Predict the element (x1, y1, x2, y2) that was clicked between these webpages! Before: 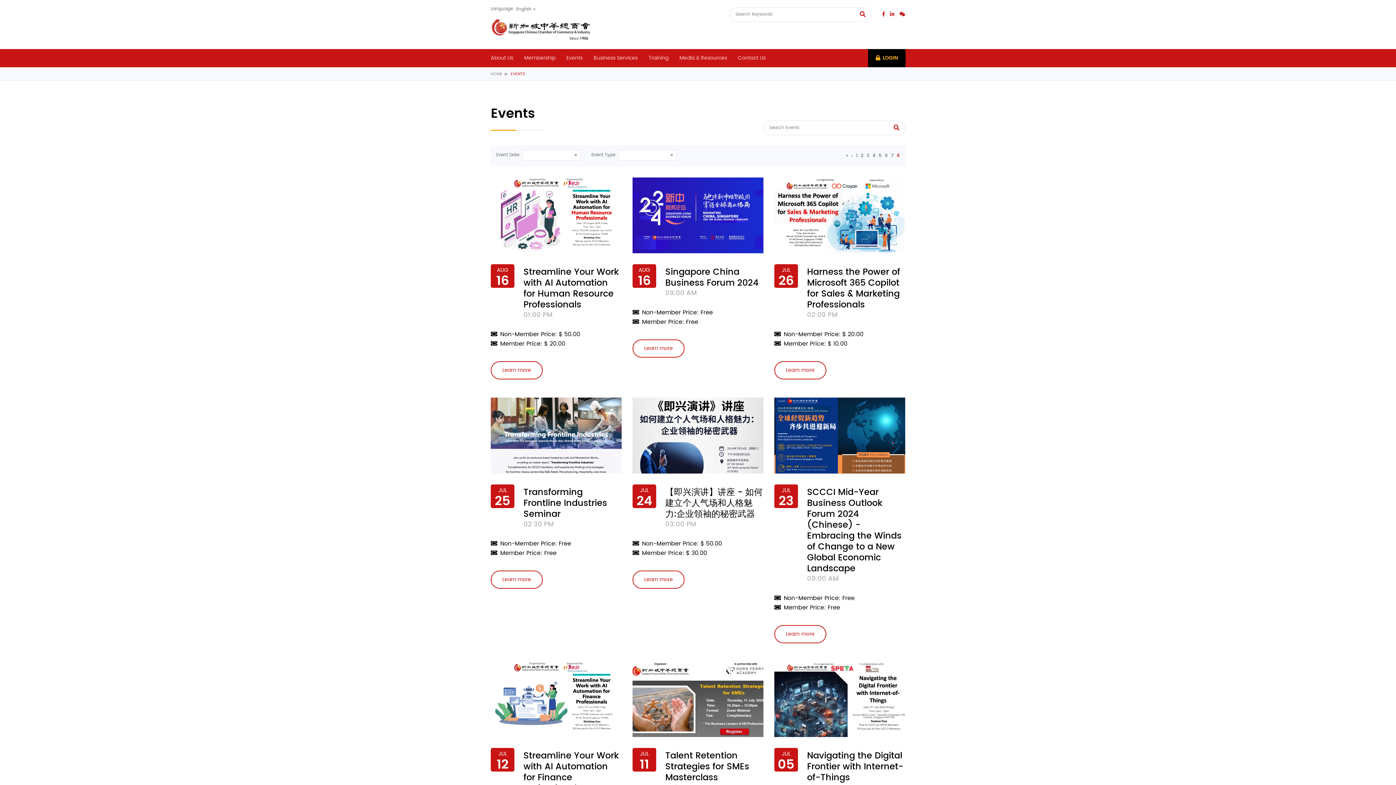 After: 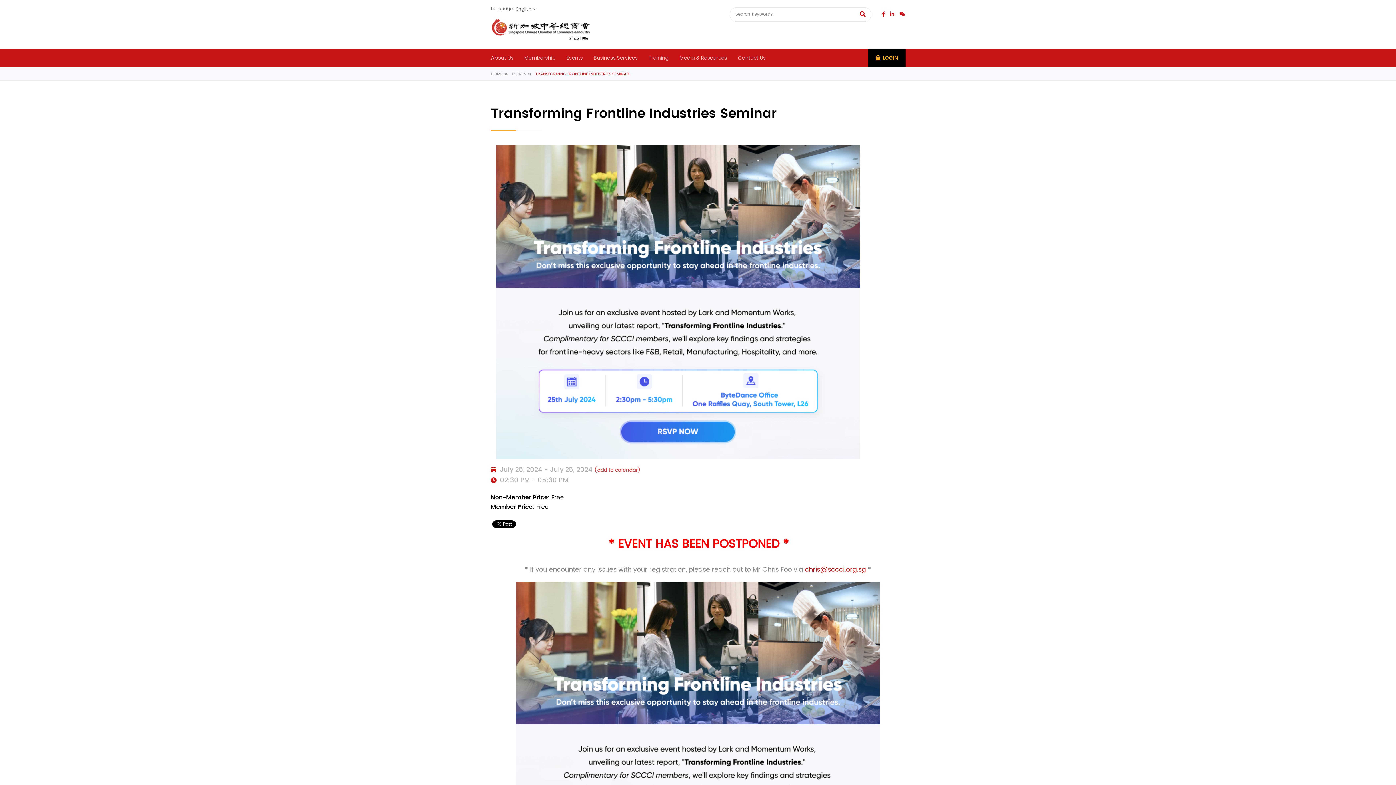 Action: bbox: (502, 575, 531, 583) label: Learn more